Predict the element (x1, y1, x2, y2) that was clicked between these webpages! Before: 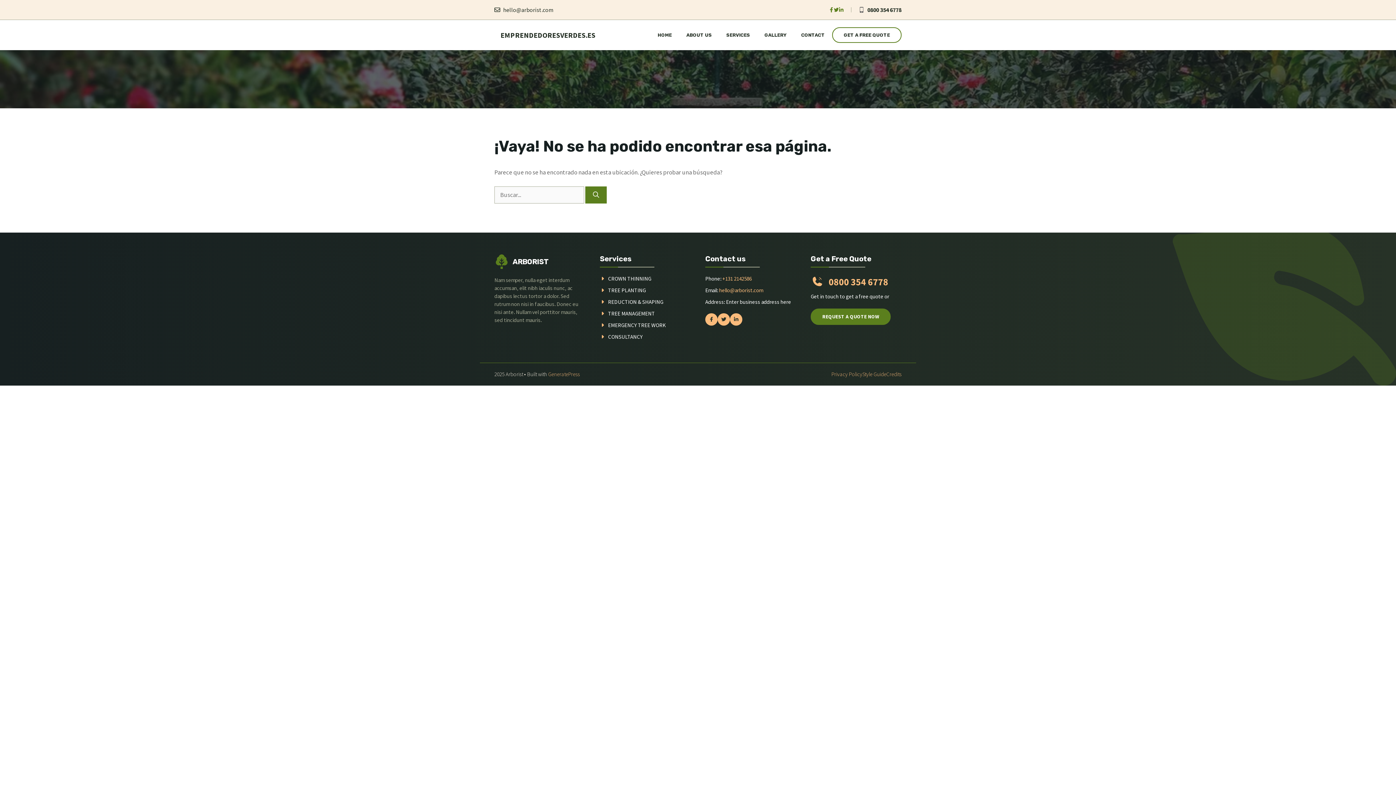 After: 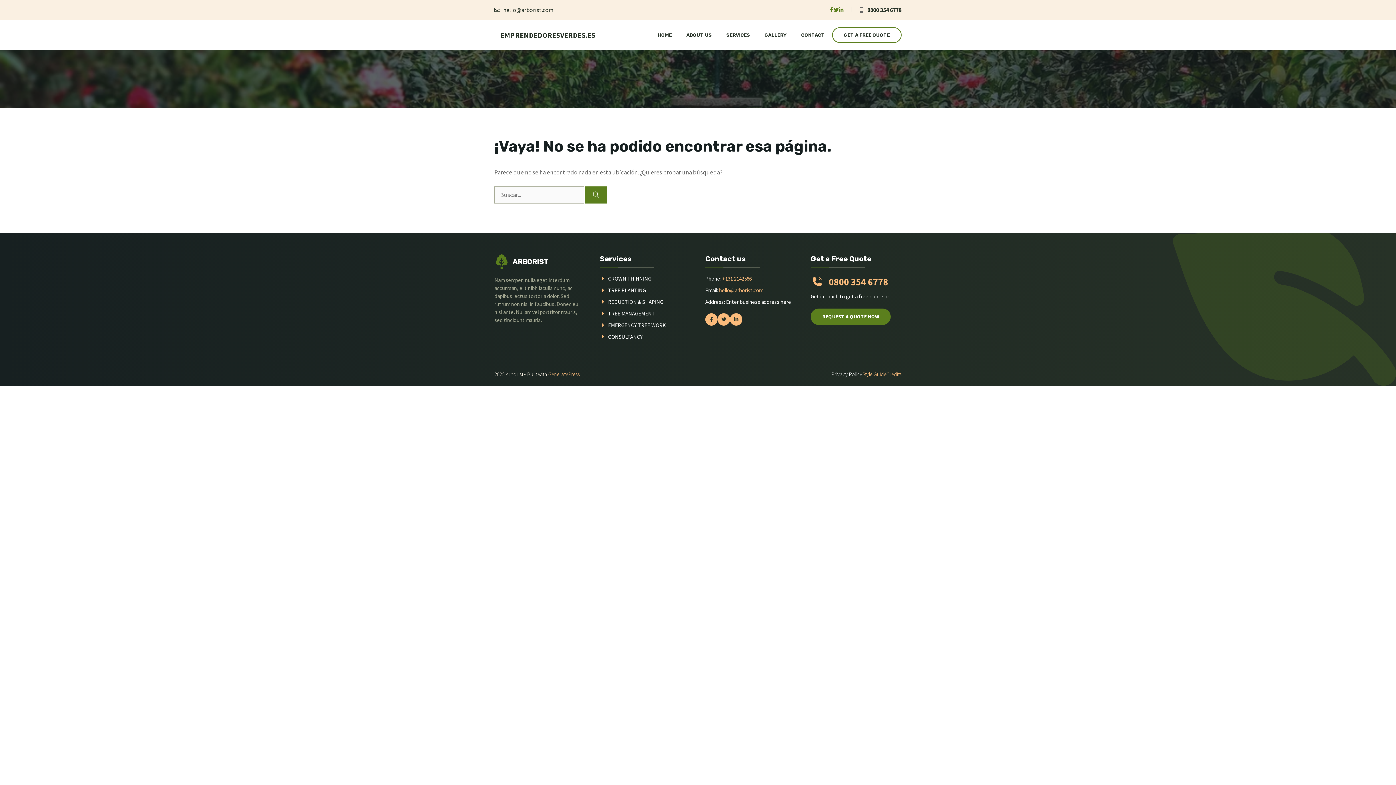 Action: bbox: (831, 370, 862, 377) label: Privacy Policy